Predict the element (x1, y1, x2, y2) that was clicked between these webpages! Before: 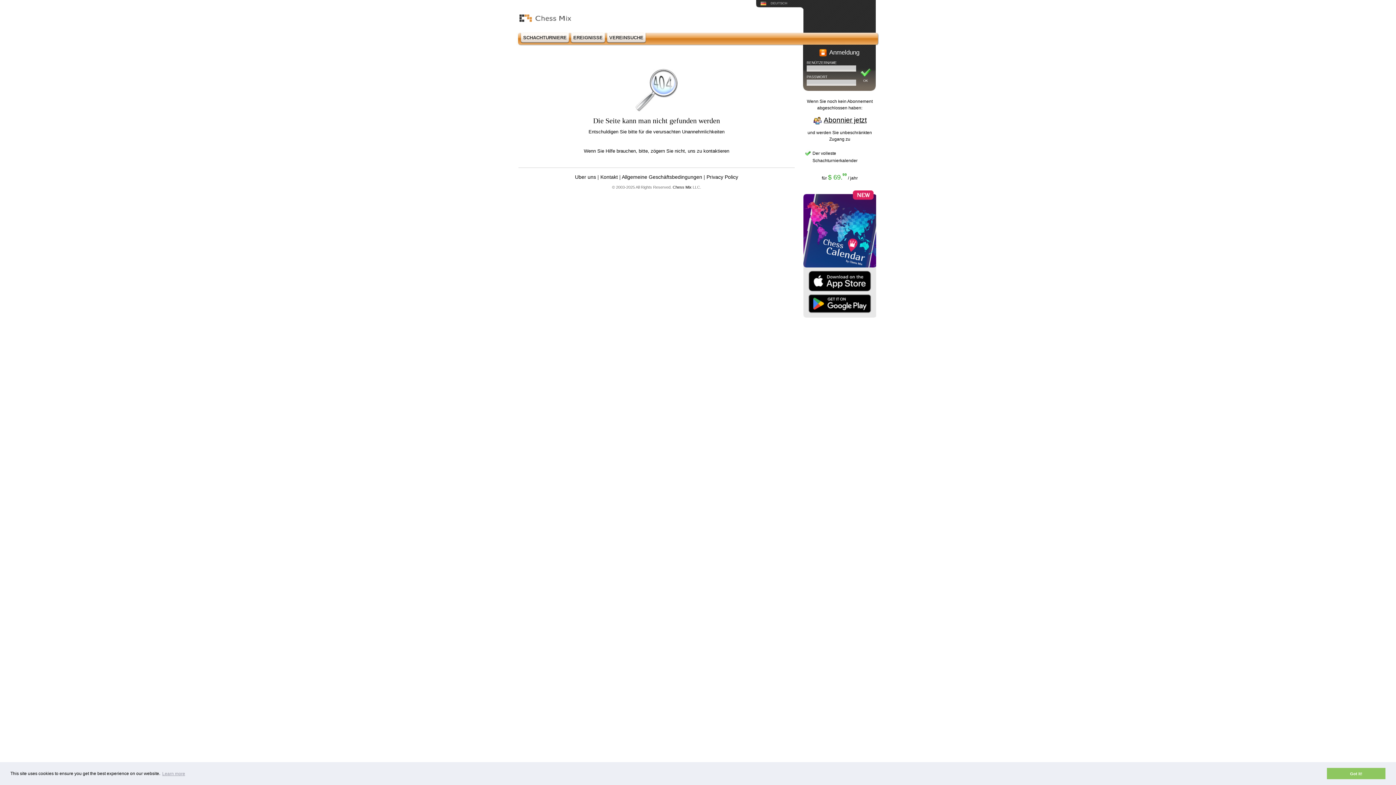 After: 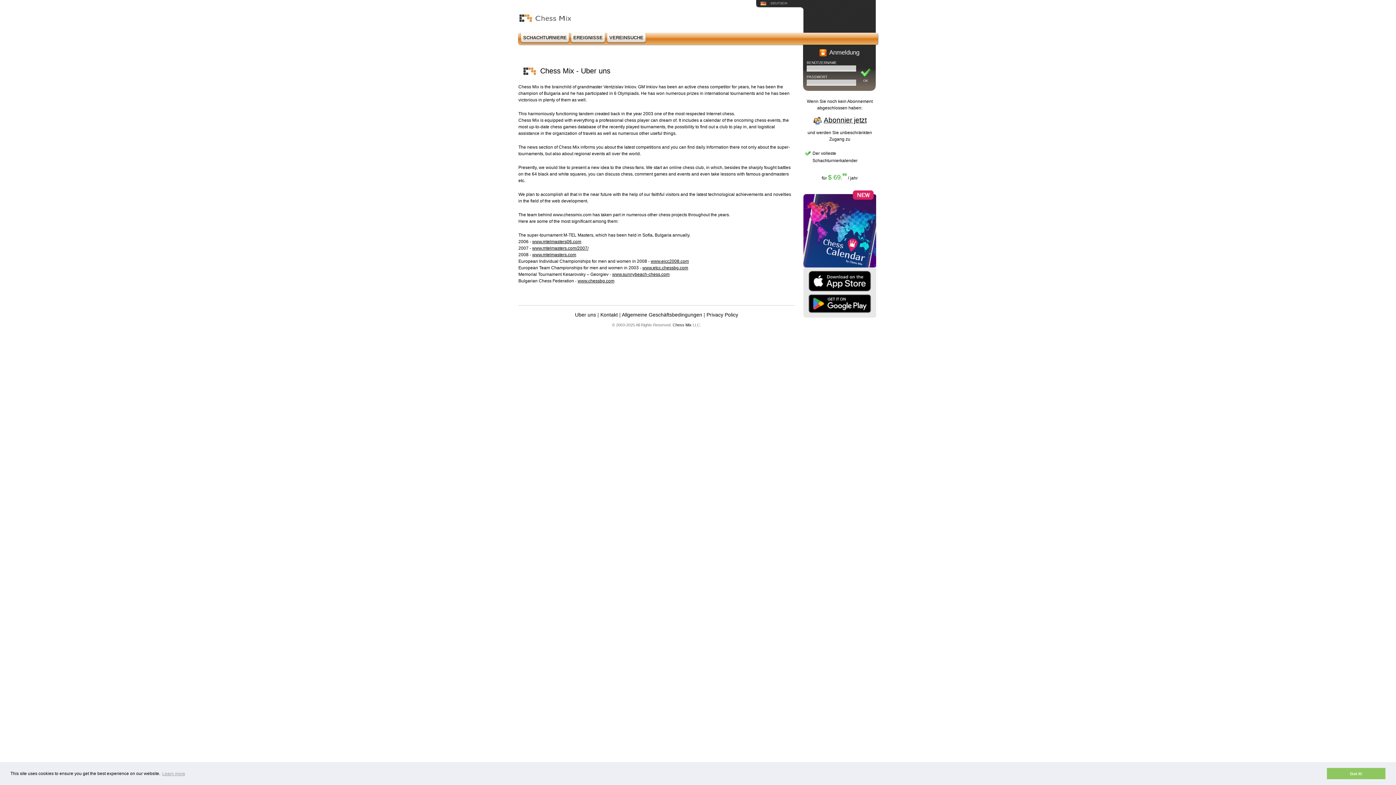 Action: label: Uber uns bbox: (575, 174, 596, 180)